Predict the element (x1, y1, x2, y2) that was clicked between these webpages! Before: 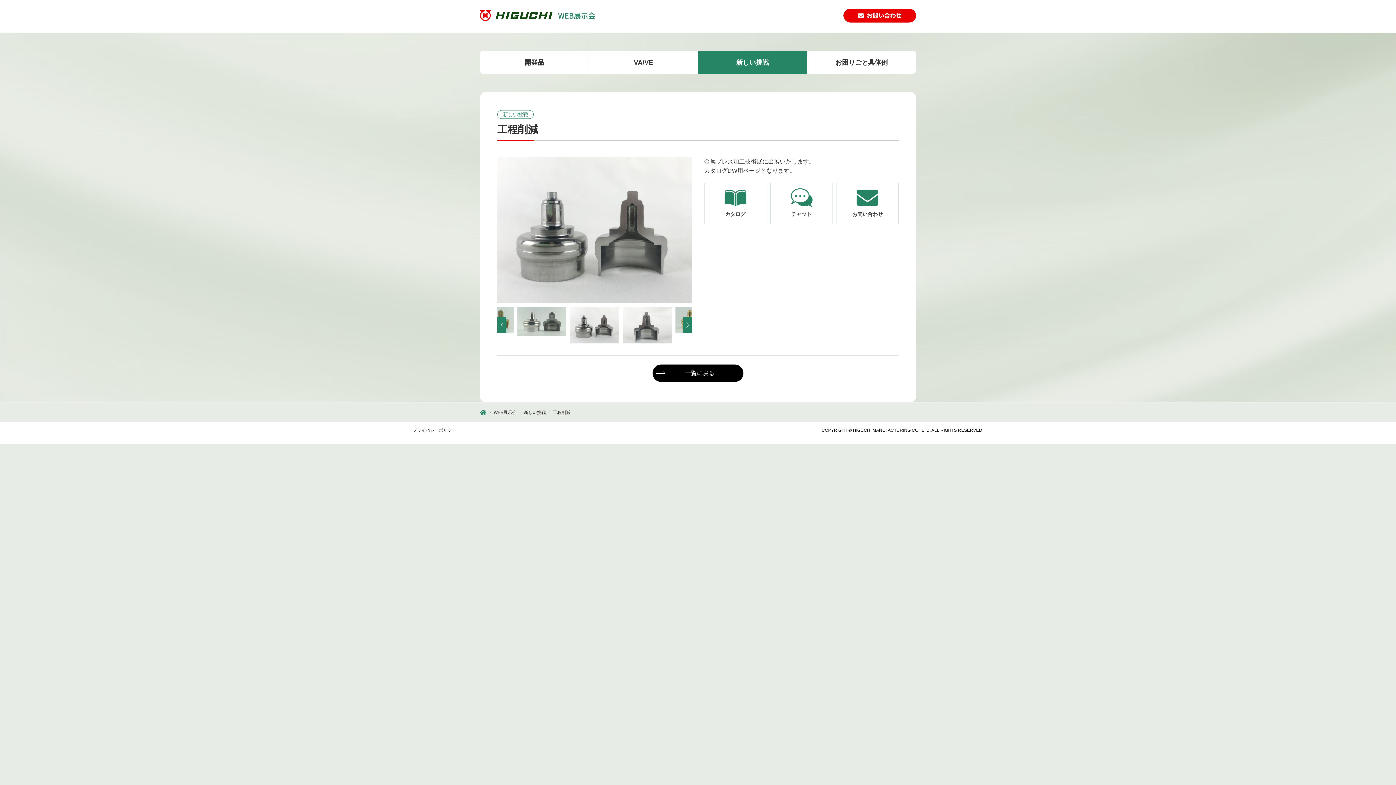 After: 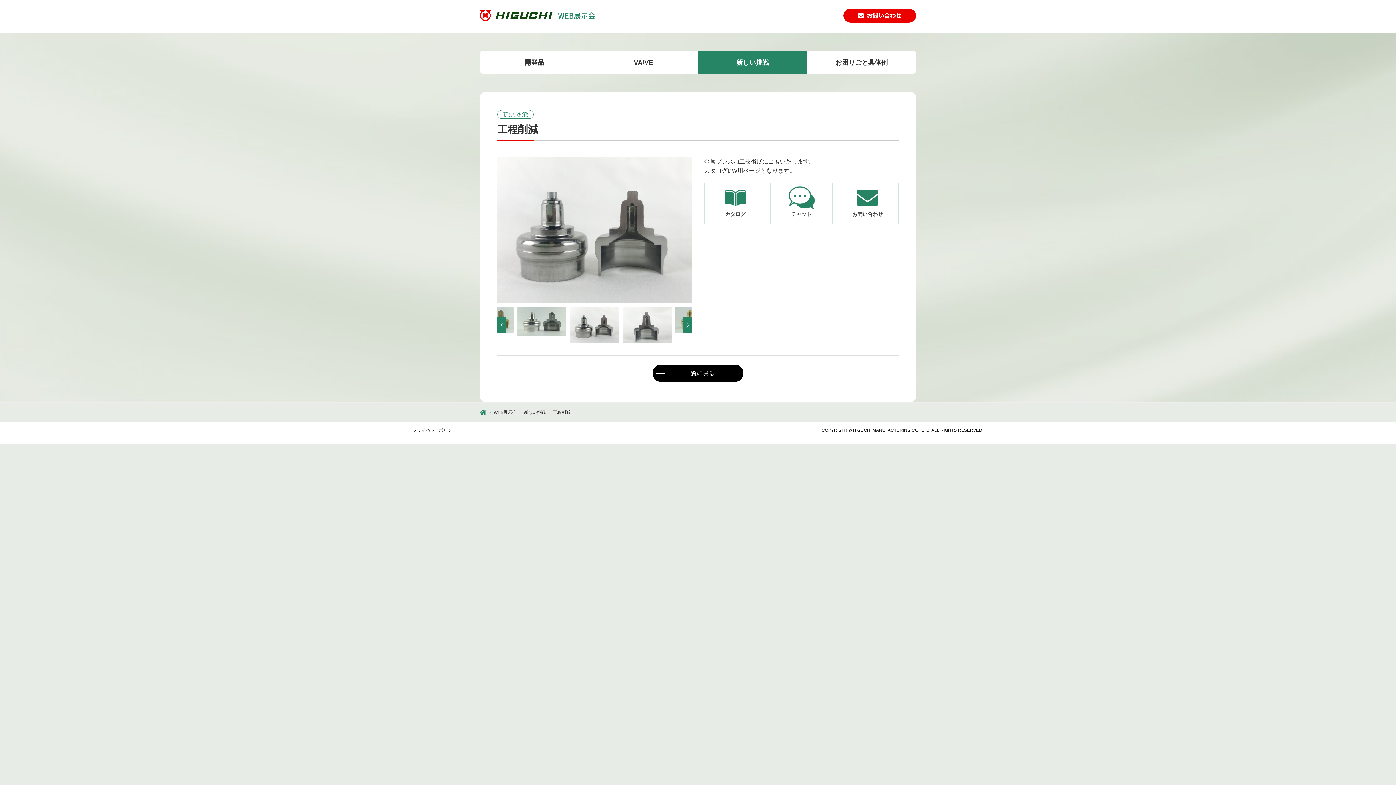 Action: bbox: (770, 183, 832, 224) label: チャット